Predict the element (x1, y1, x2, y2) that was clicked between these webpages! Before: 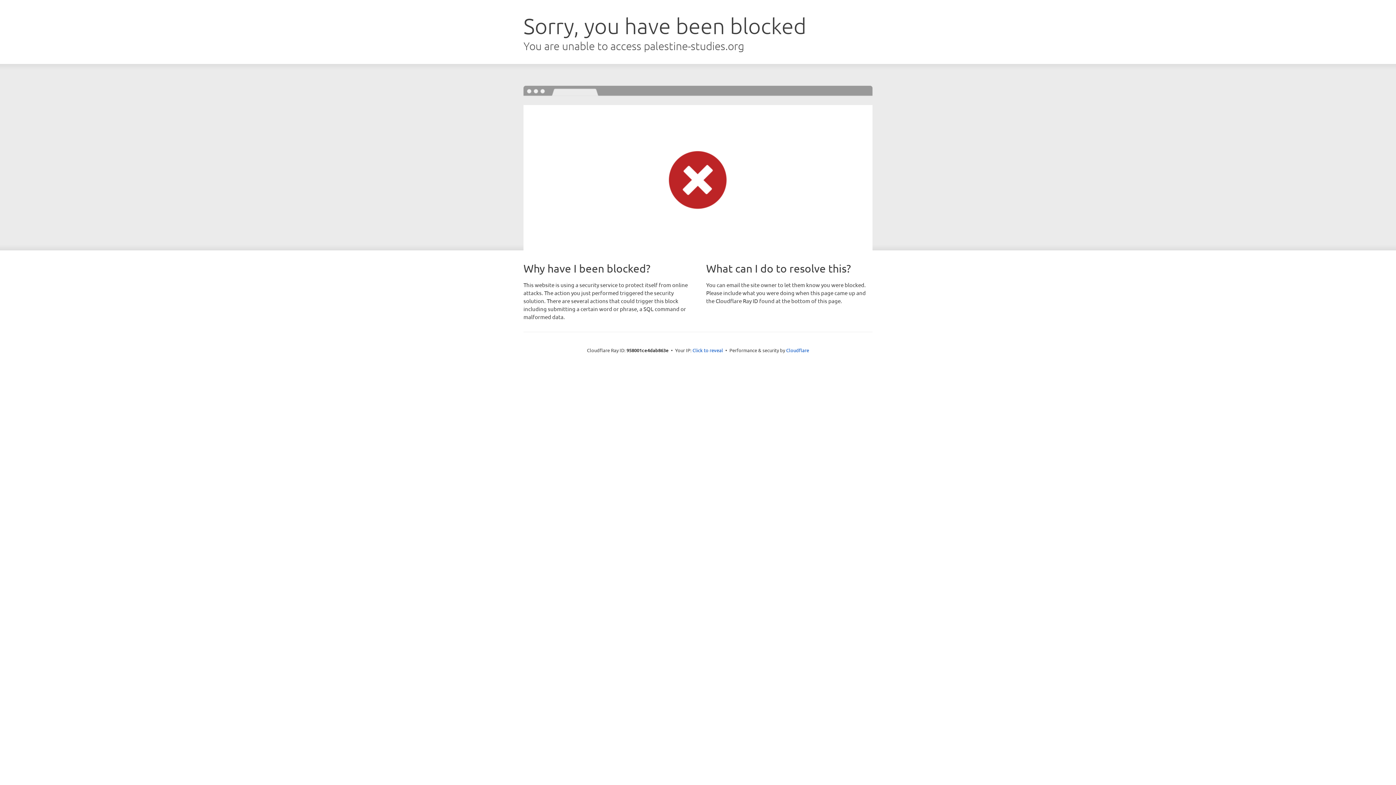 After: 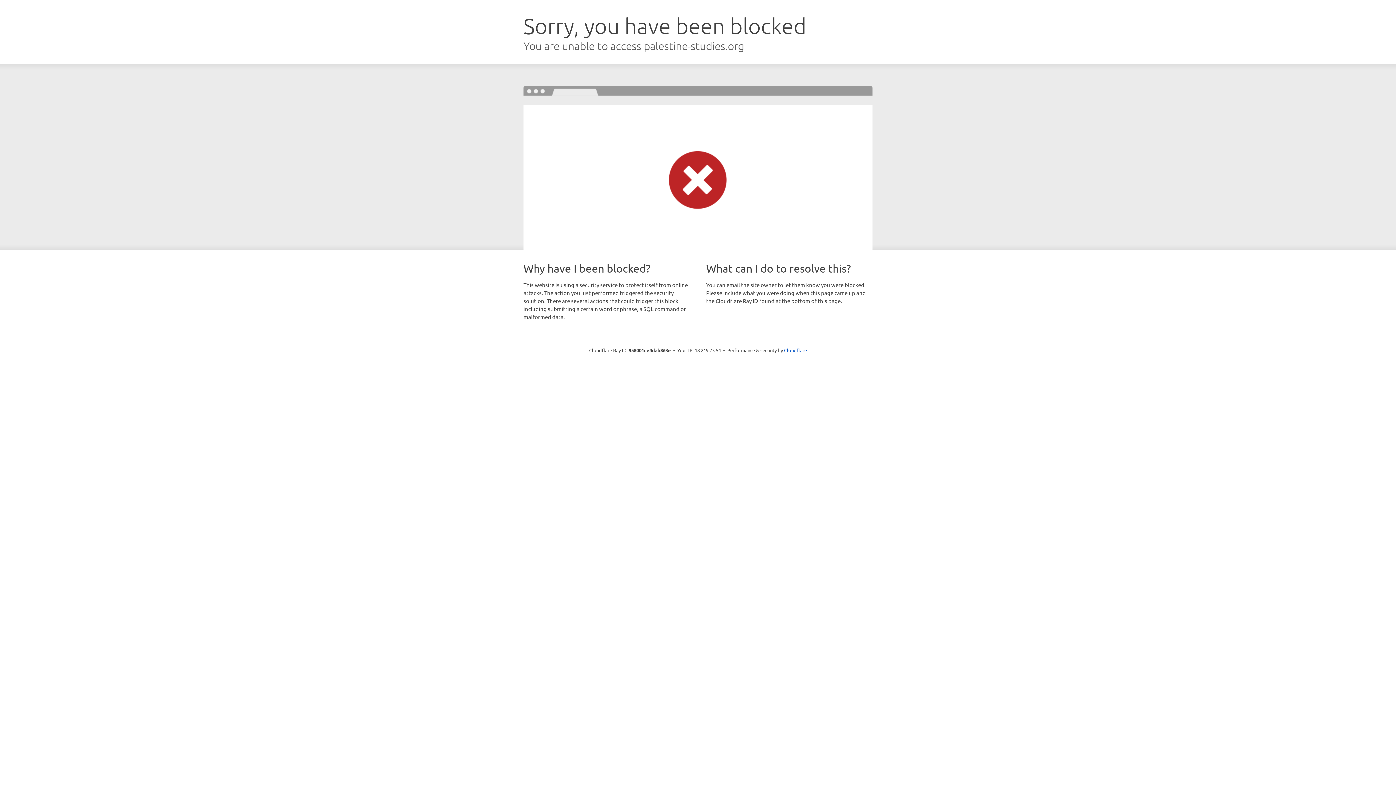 Action: bbox: (692, 346, 723, 353) label: Click to reveal